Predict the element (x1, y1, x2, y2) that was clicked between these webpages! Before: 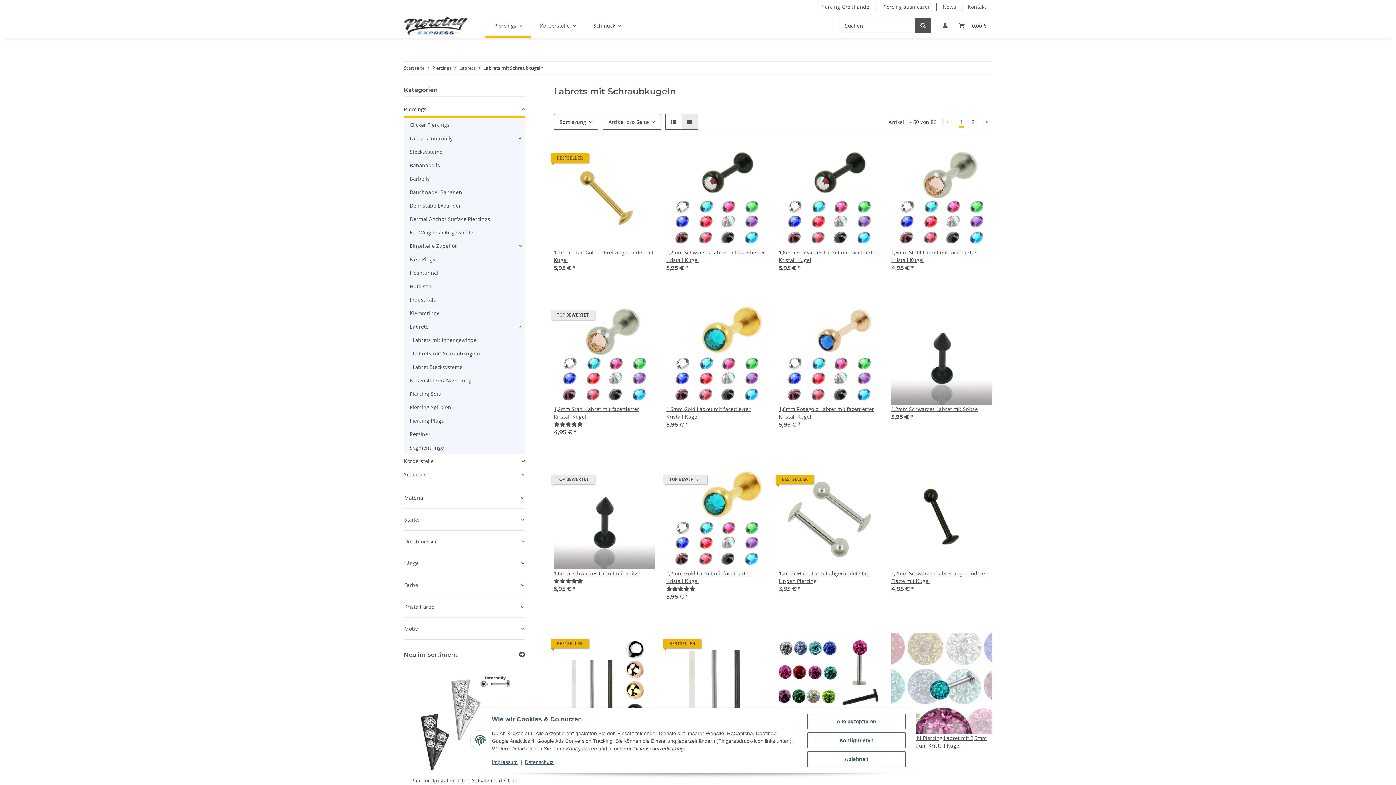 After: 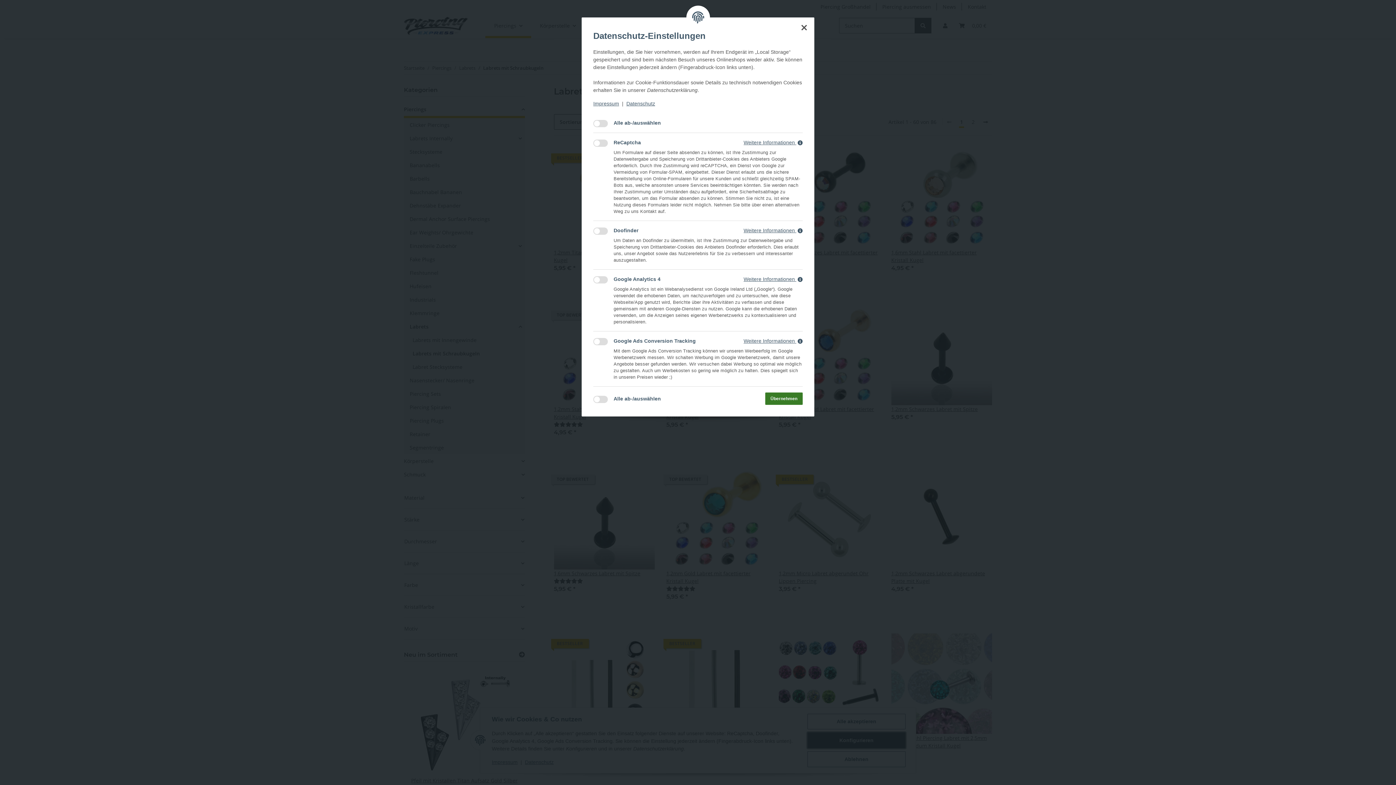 Action: bbox: (807, 732, 905, 748) label: Konfigurieren